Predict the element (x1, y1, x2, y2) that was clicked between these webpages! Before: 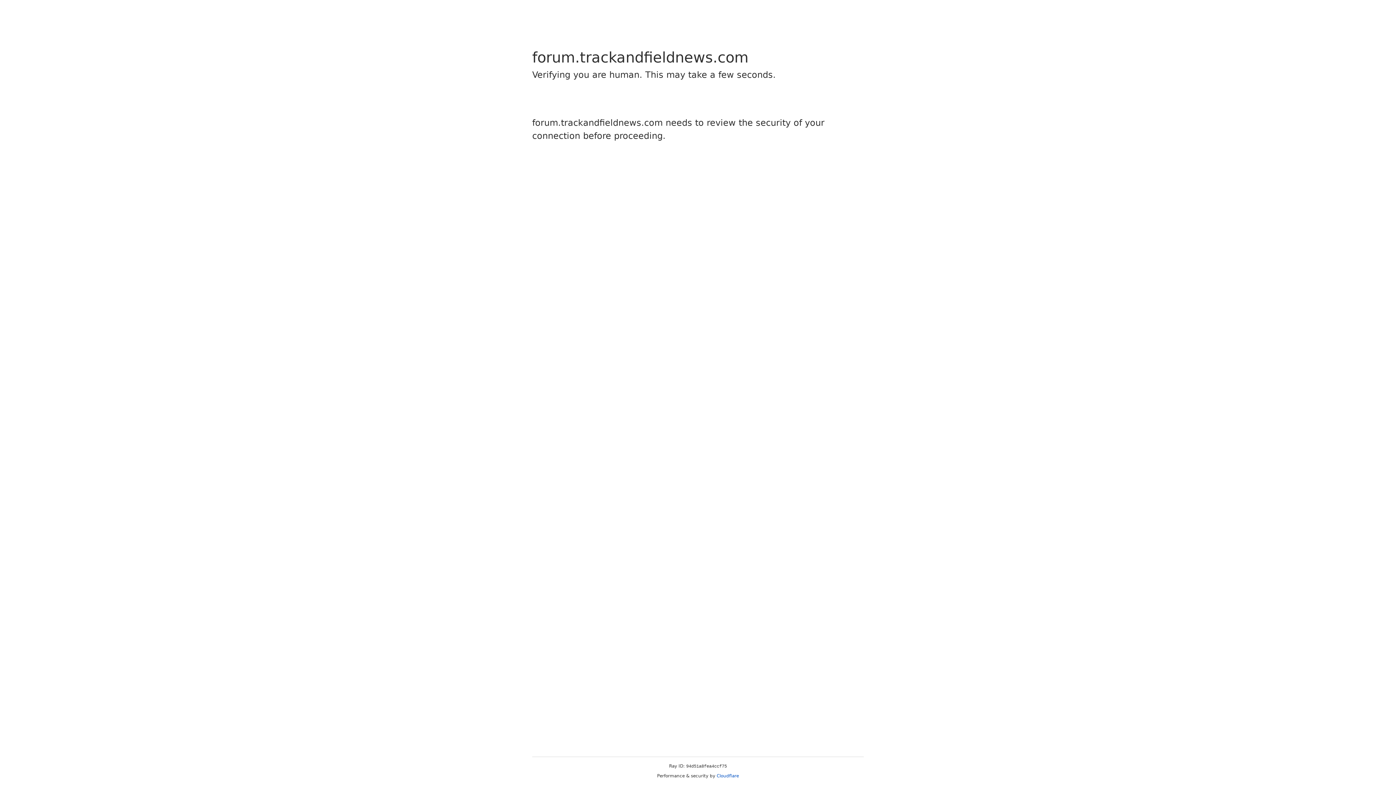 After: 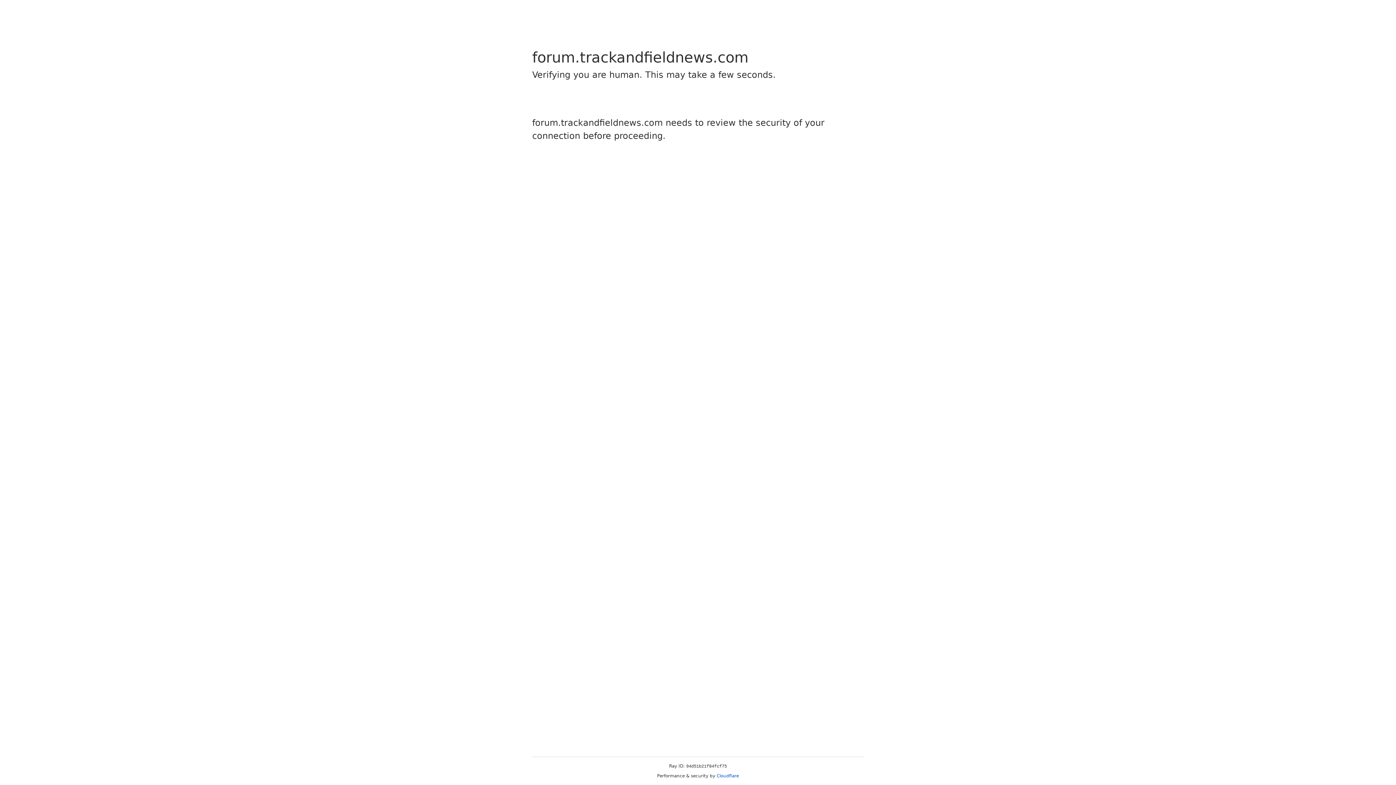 Action: bbox: (716, 773, 739, 778) label: Cloudflare